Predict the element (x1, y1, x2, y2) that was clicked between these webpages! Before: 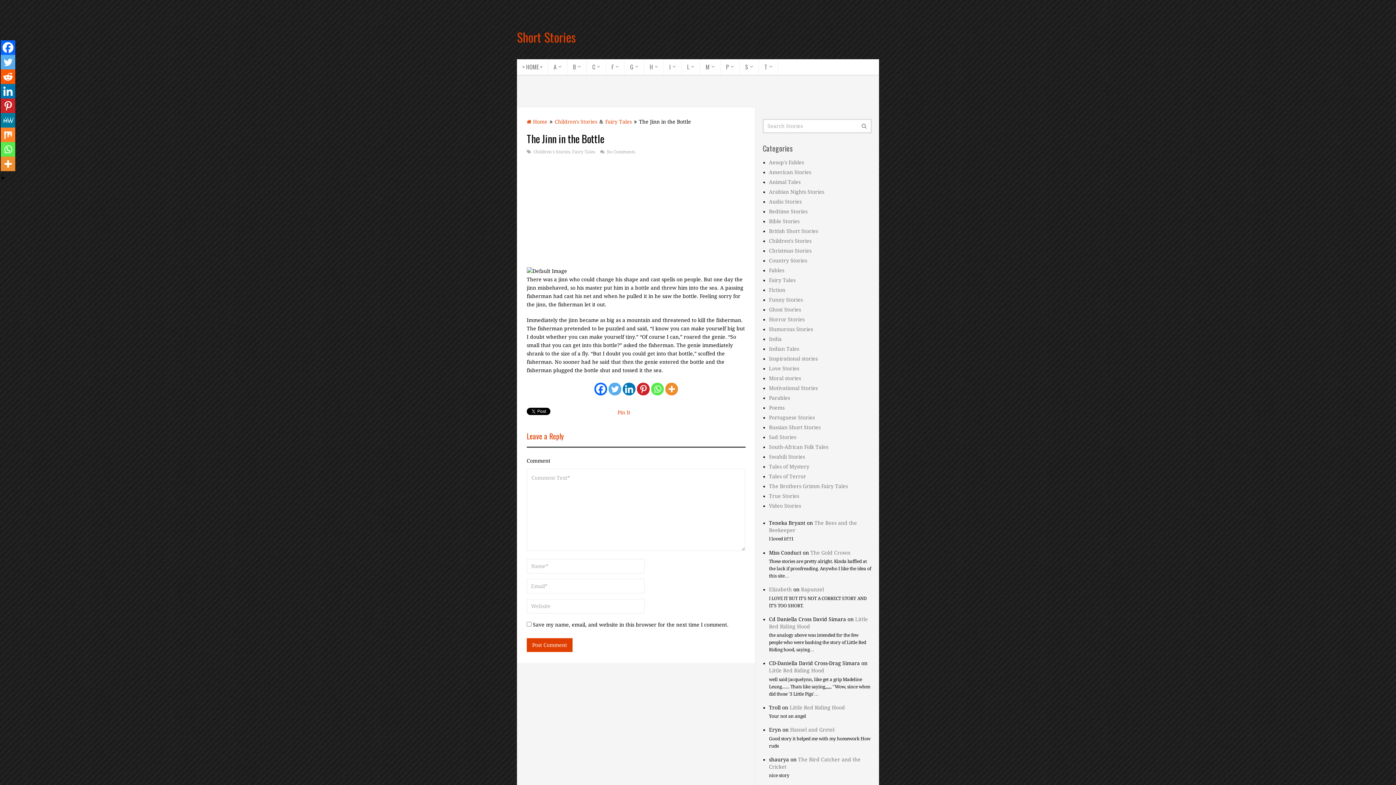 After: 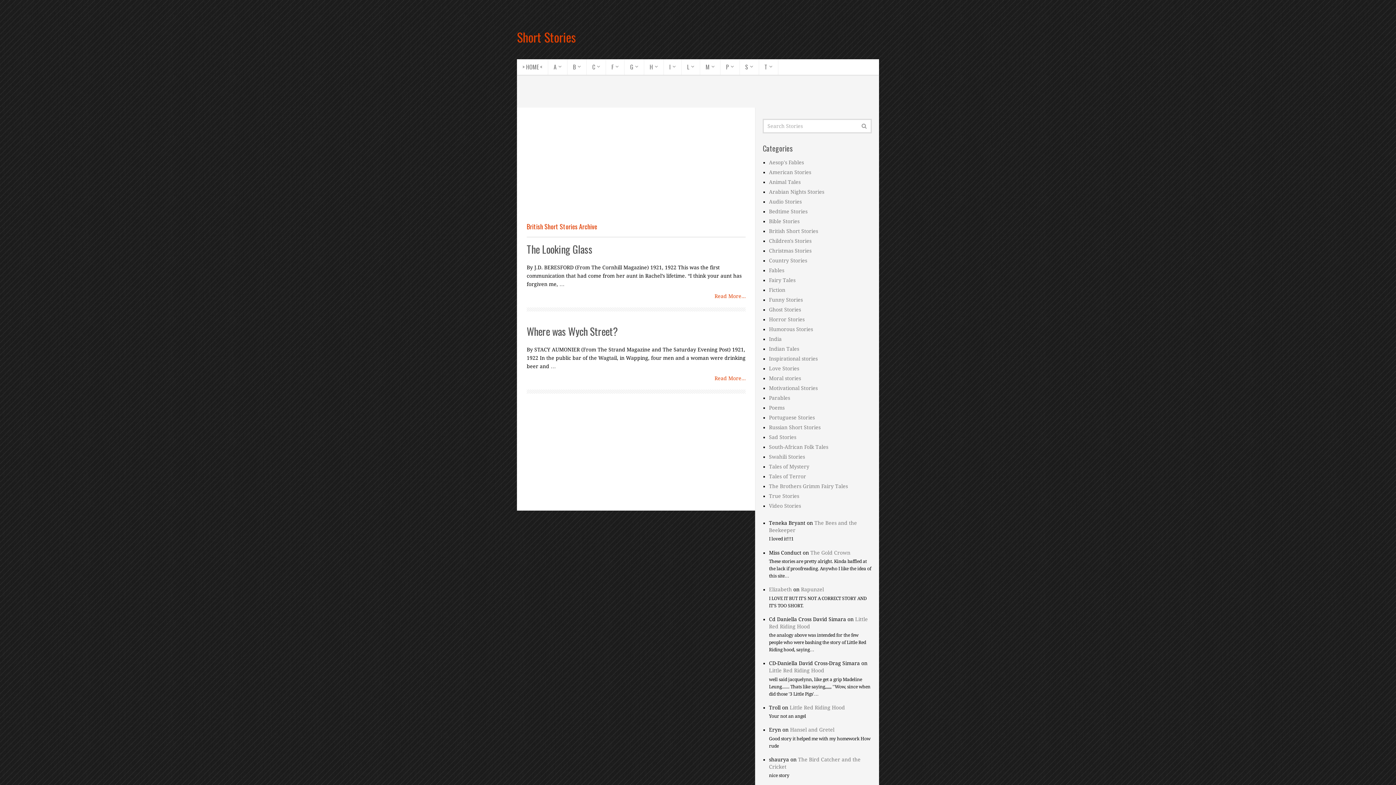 Action: bbox: (769, 228, 818, 234) label: British Short Stories